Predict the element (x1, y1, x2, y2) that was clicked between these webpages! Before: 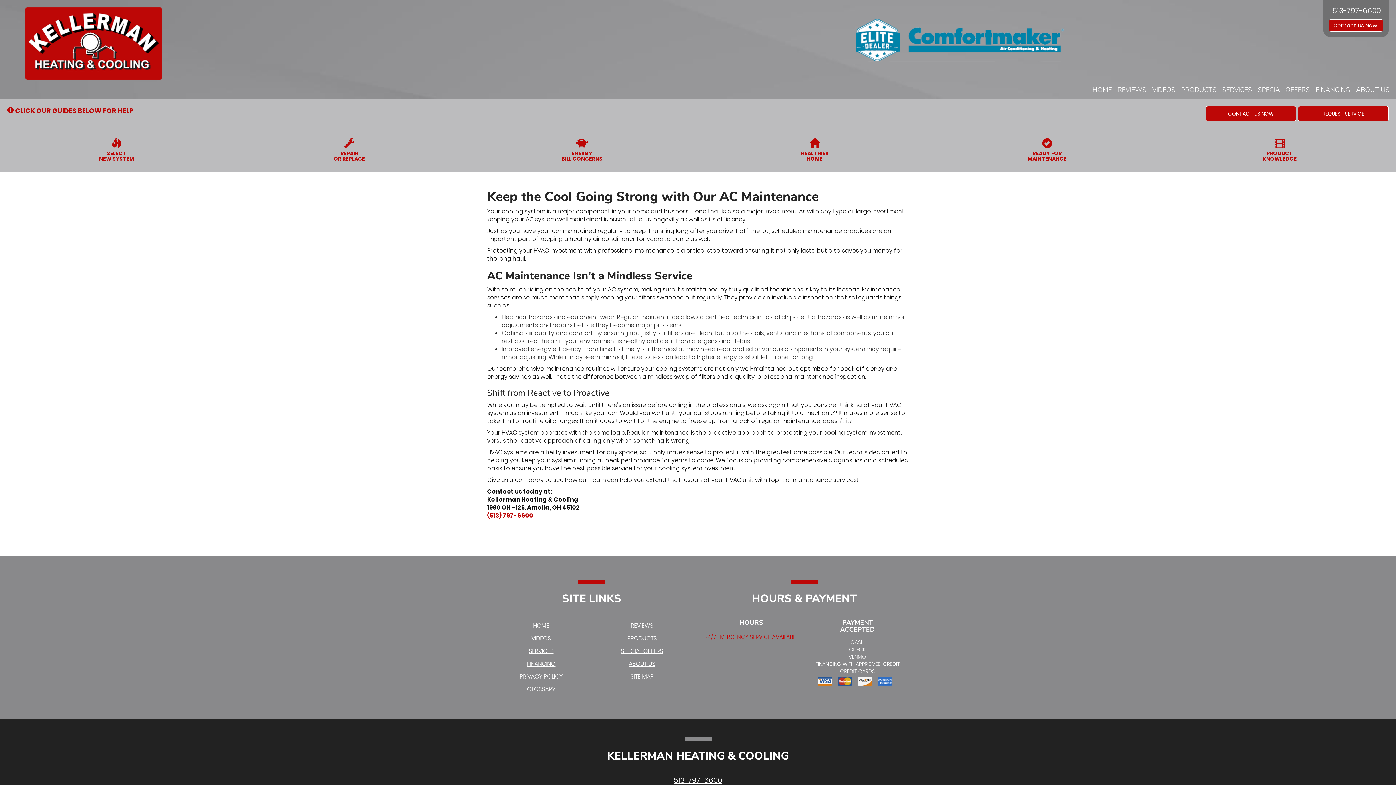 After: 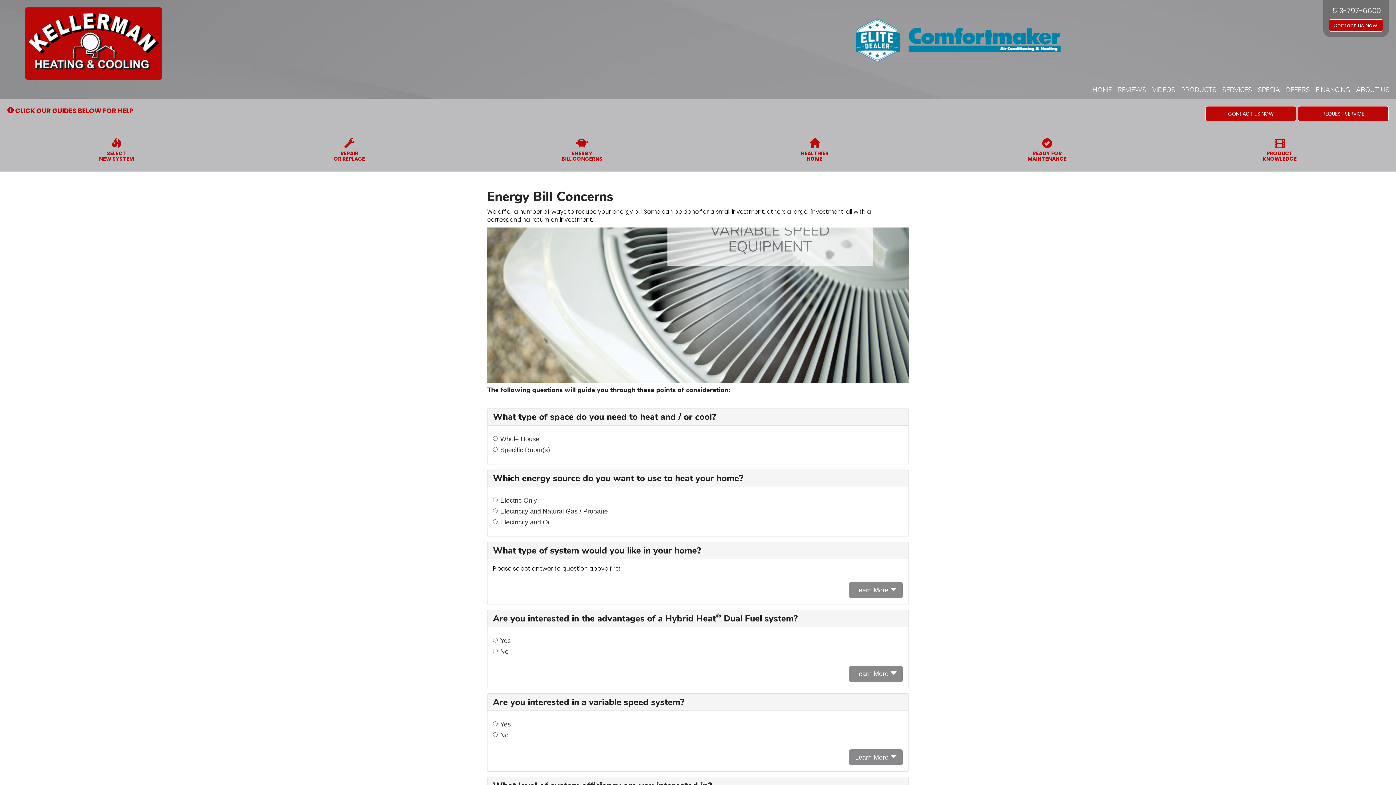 Action: bbox: (465, 126, 698, 171) label: ENERGY
BILL CONCERNS